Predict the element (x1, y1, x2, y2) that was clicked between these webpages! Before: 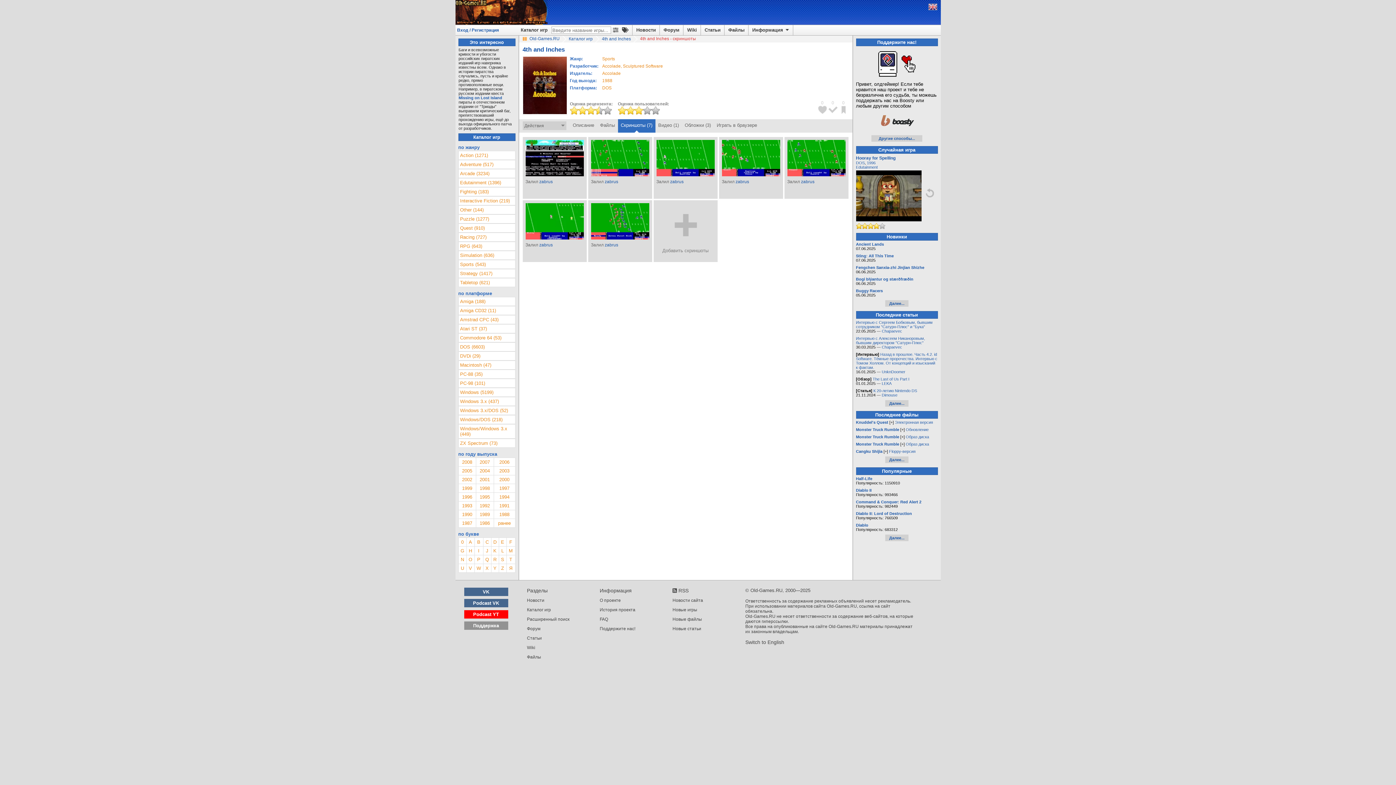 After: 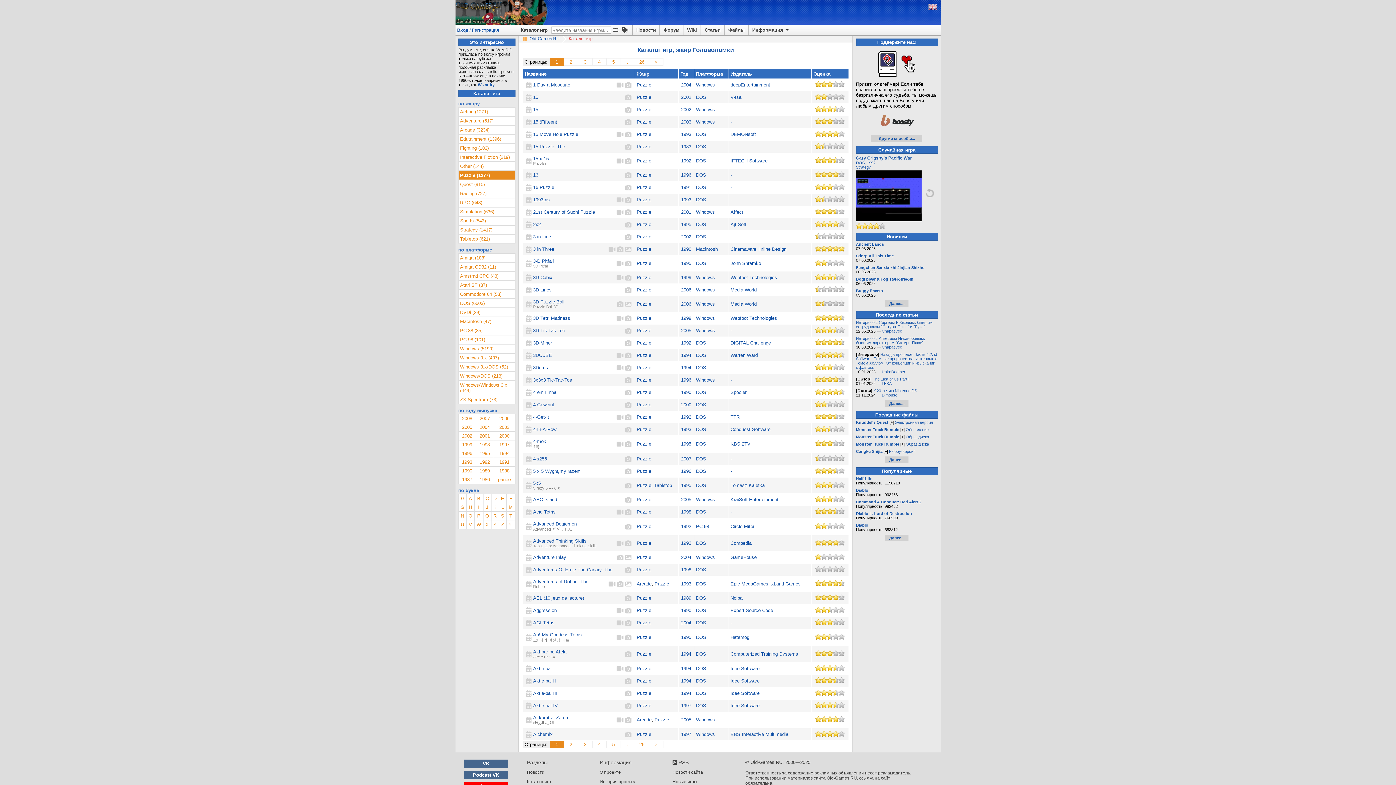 Action: bbox: (458, 214, 515, 223) label: Puzzle (1277)